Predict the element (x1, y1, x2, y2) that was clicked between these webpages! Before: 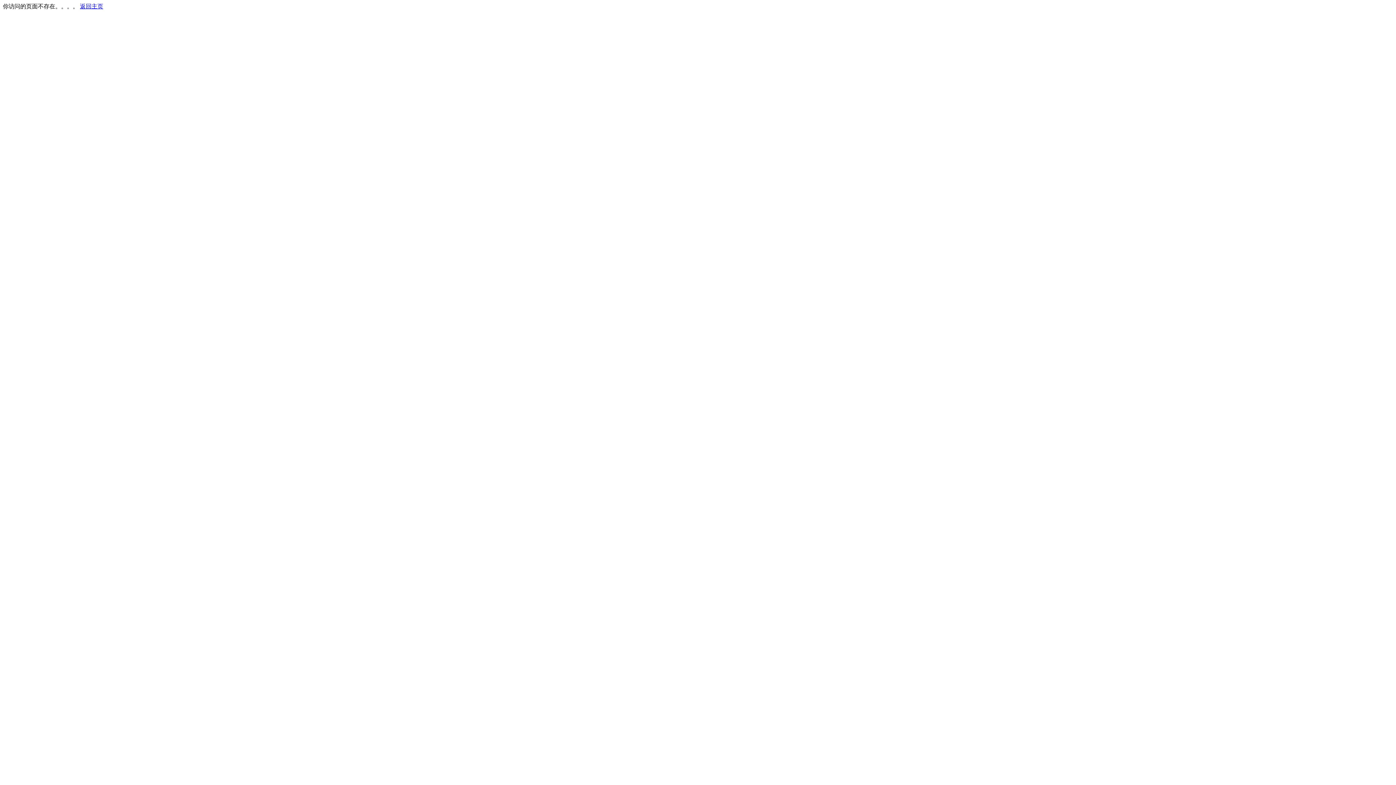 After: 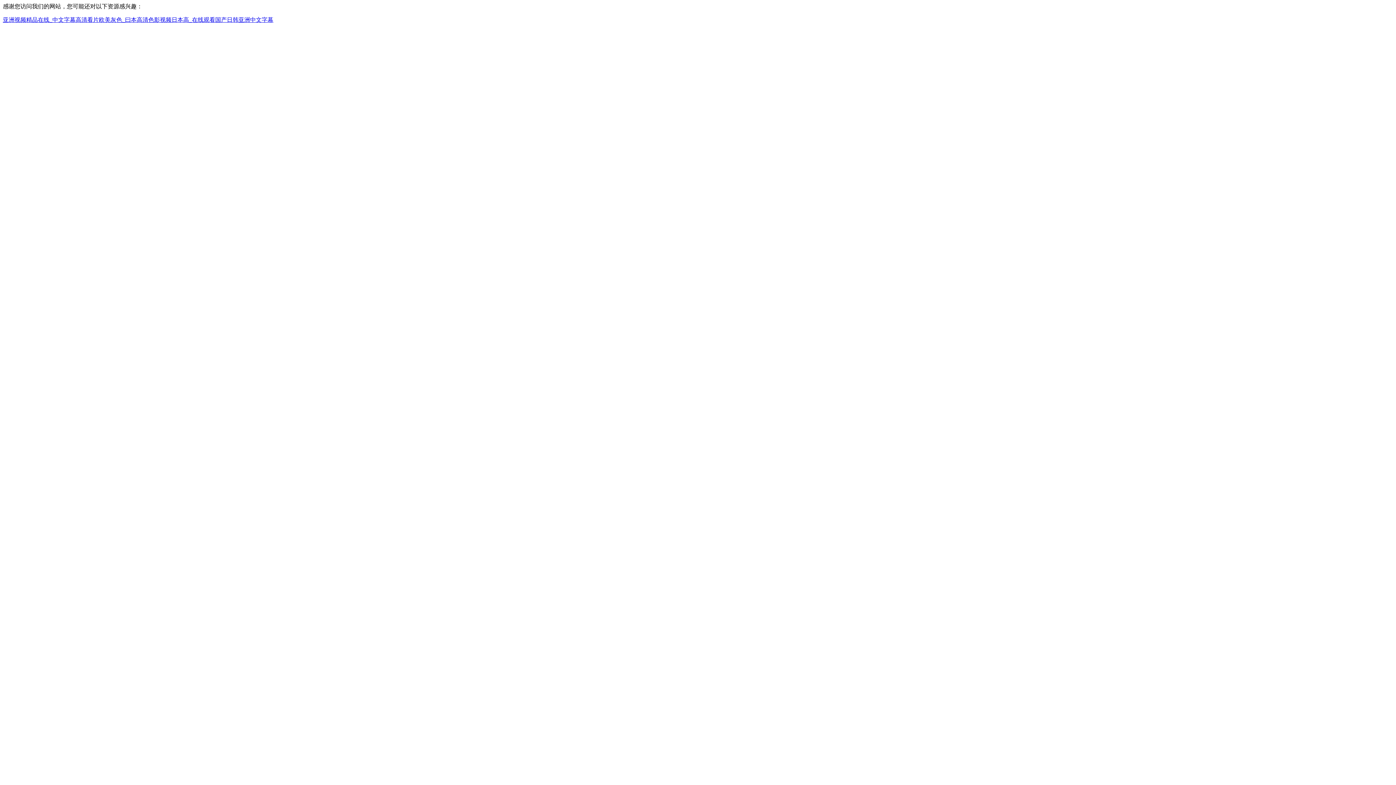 Action: label: 返回主页 bbox: (80, 3, 103, 9)